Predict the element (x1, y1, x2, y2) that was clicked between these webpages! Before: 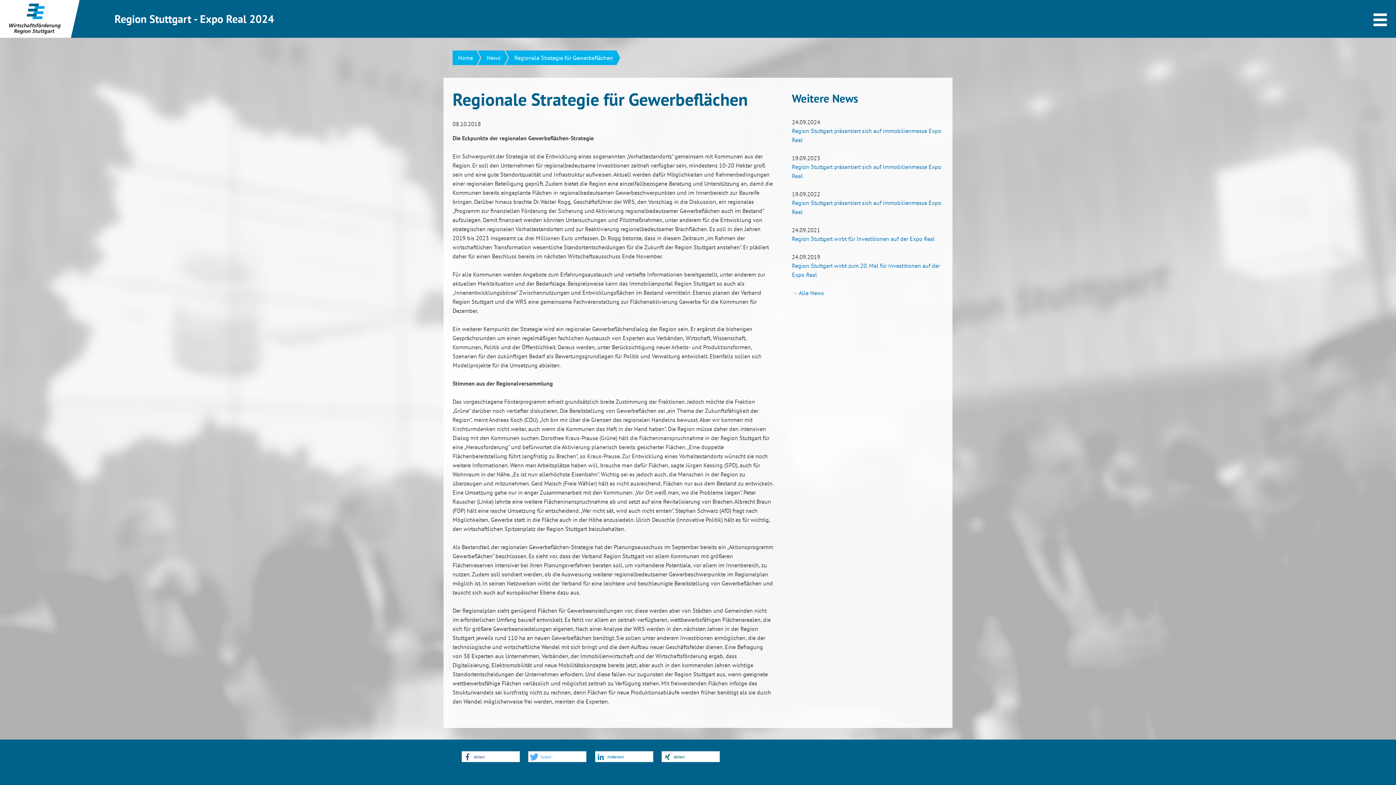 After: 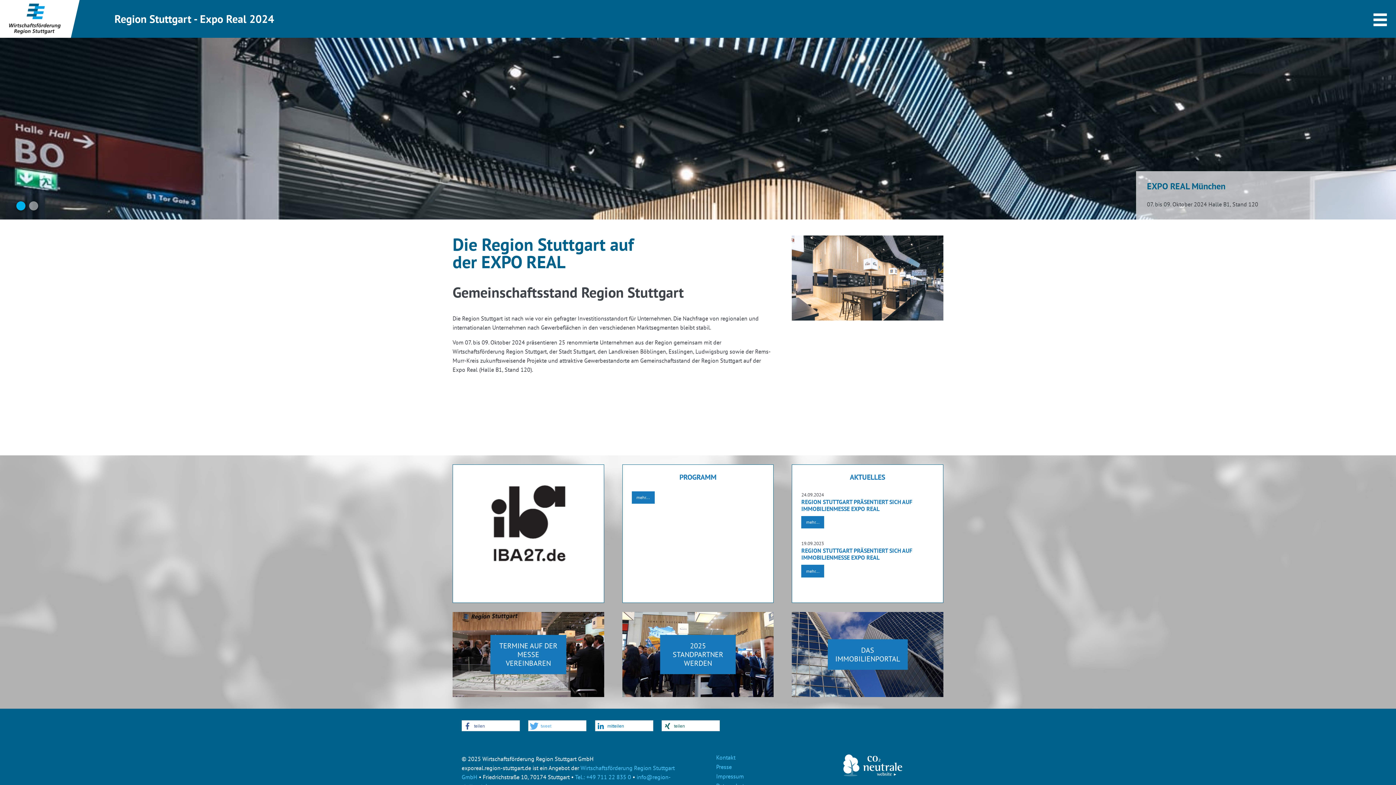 Action: bbox: (452, 50, 476, 65) label: Home